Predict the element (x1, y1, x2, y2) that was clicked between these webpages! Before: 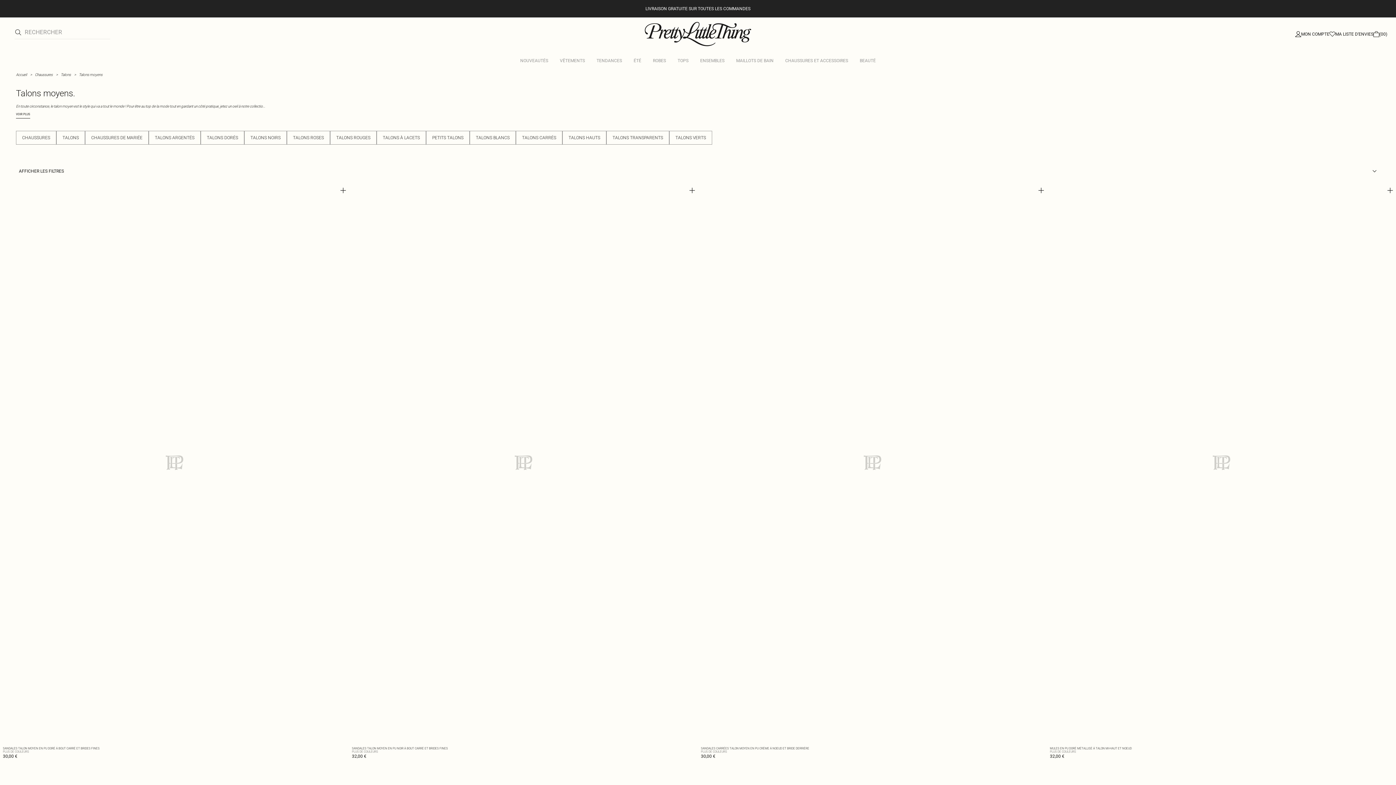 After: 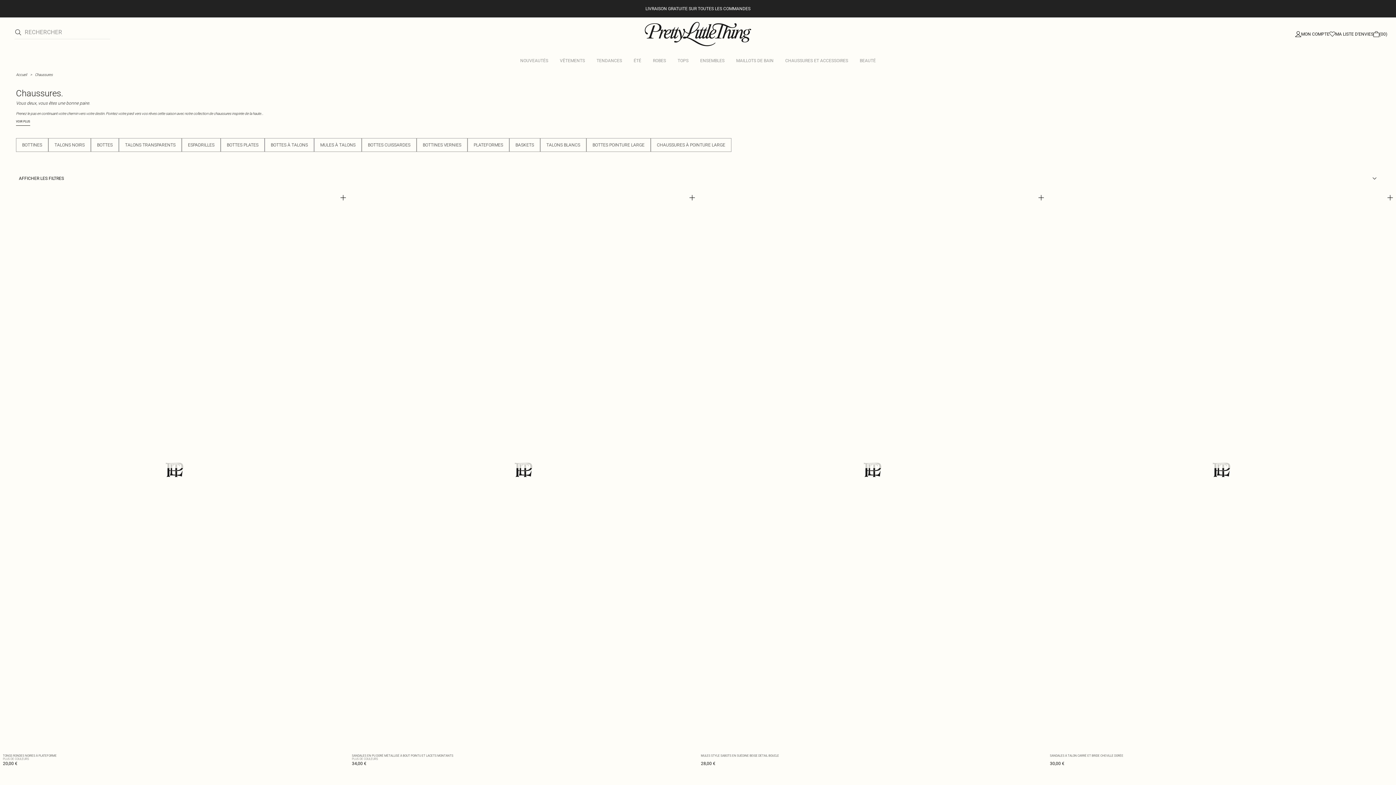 Action: label: CHAUSSURES bbox: (16, 130, 56, 144)